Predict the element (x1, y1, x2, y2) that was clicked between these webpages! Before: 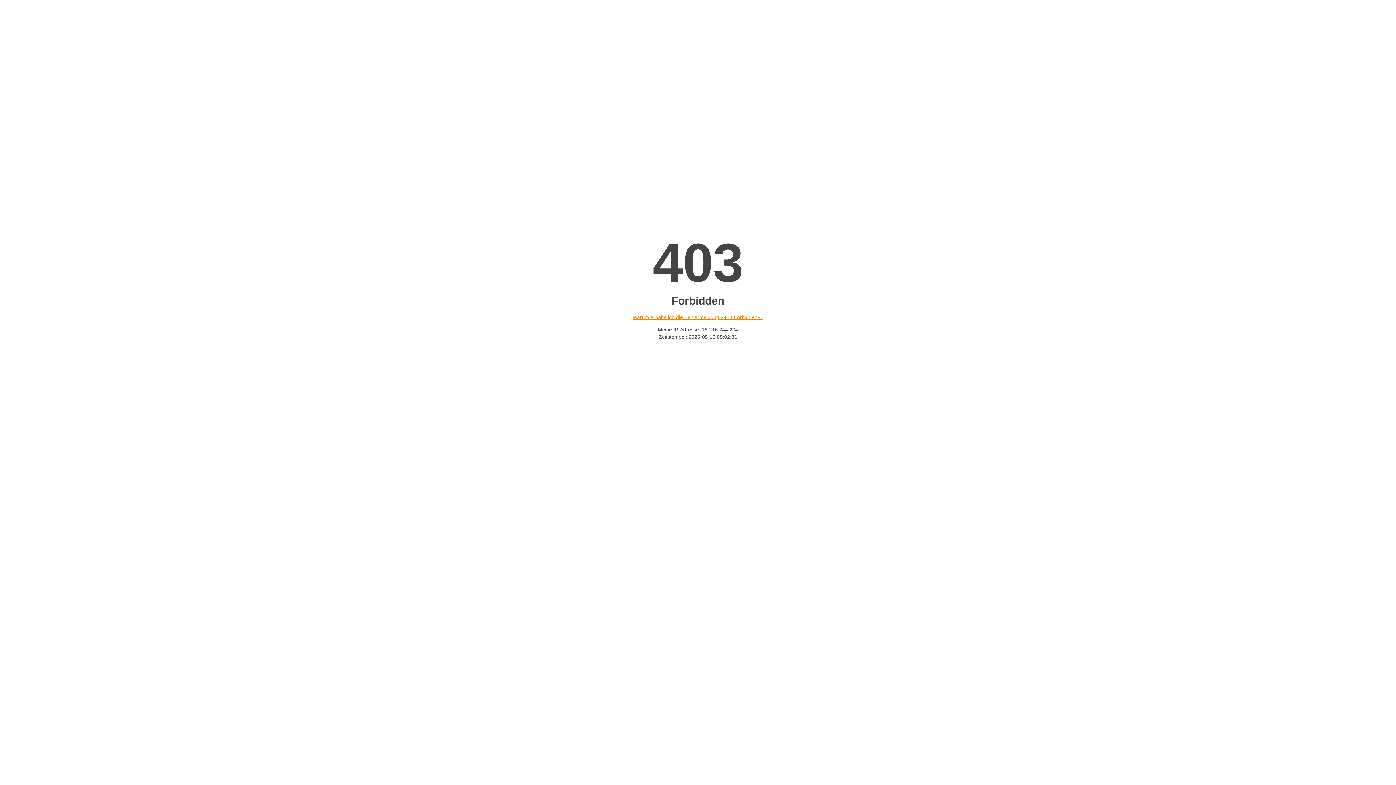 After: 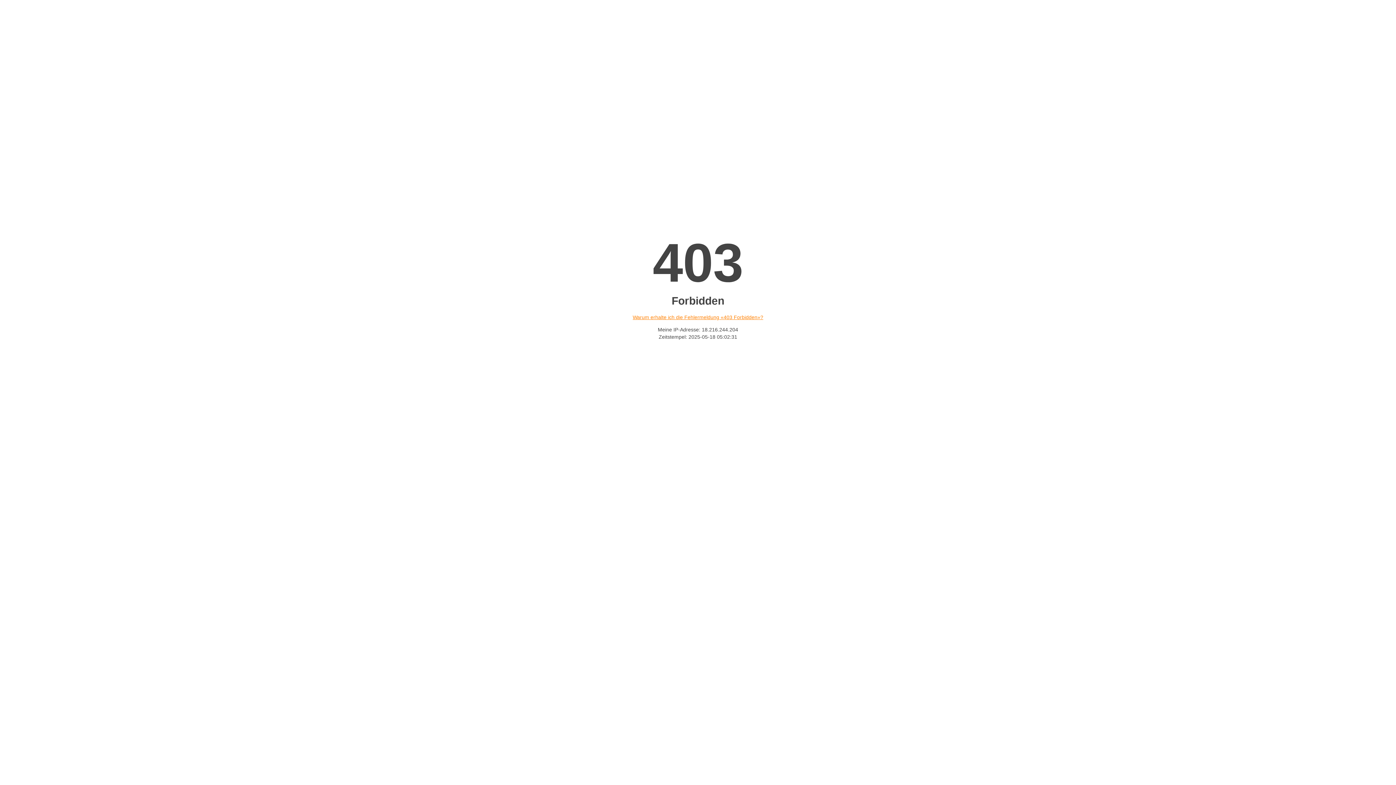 Action: label: Warum erhalte ich die Fehlermeldung «403 Forbidden»? bbox: (632, 314, 763, 320)